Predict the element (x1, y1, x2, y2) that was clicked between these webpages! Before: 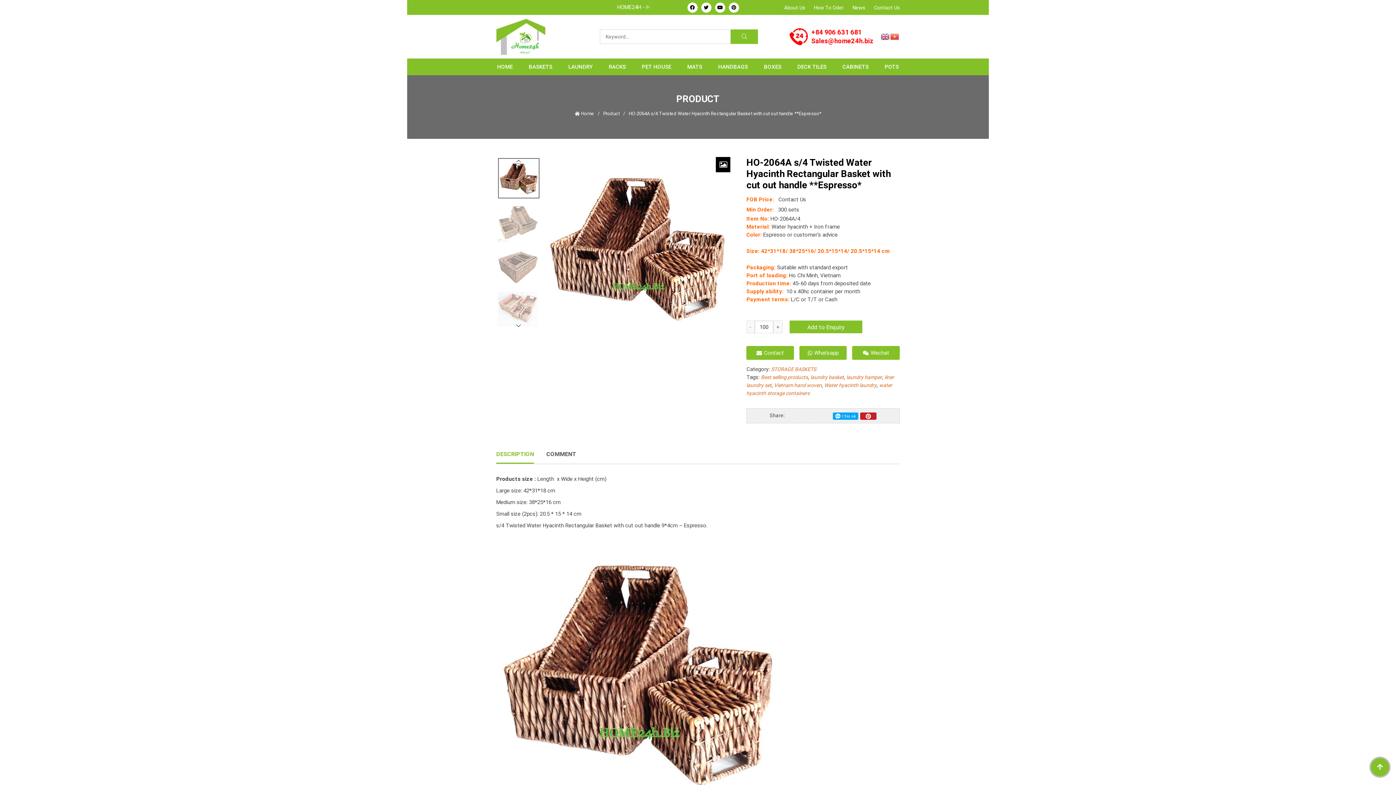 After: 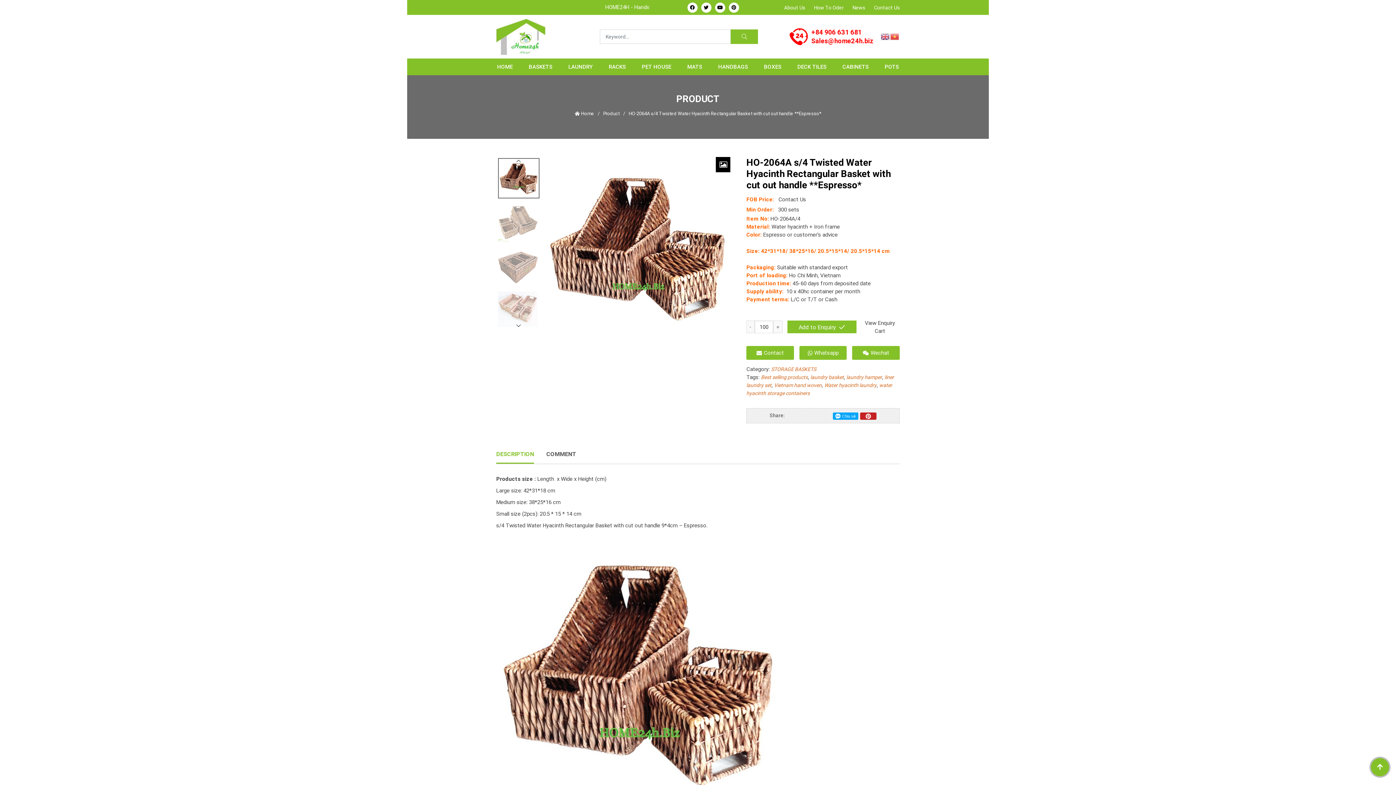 Action: bbox: (789, 320, 862, 333) label: Add to Enquiry